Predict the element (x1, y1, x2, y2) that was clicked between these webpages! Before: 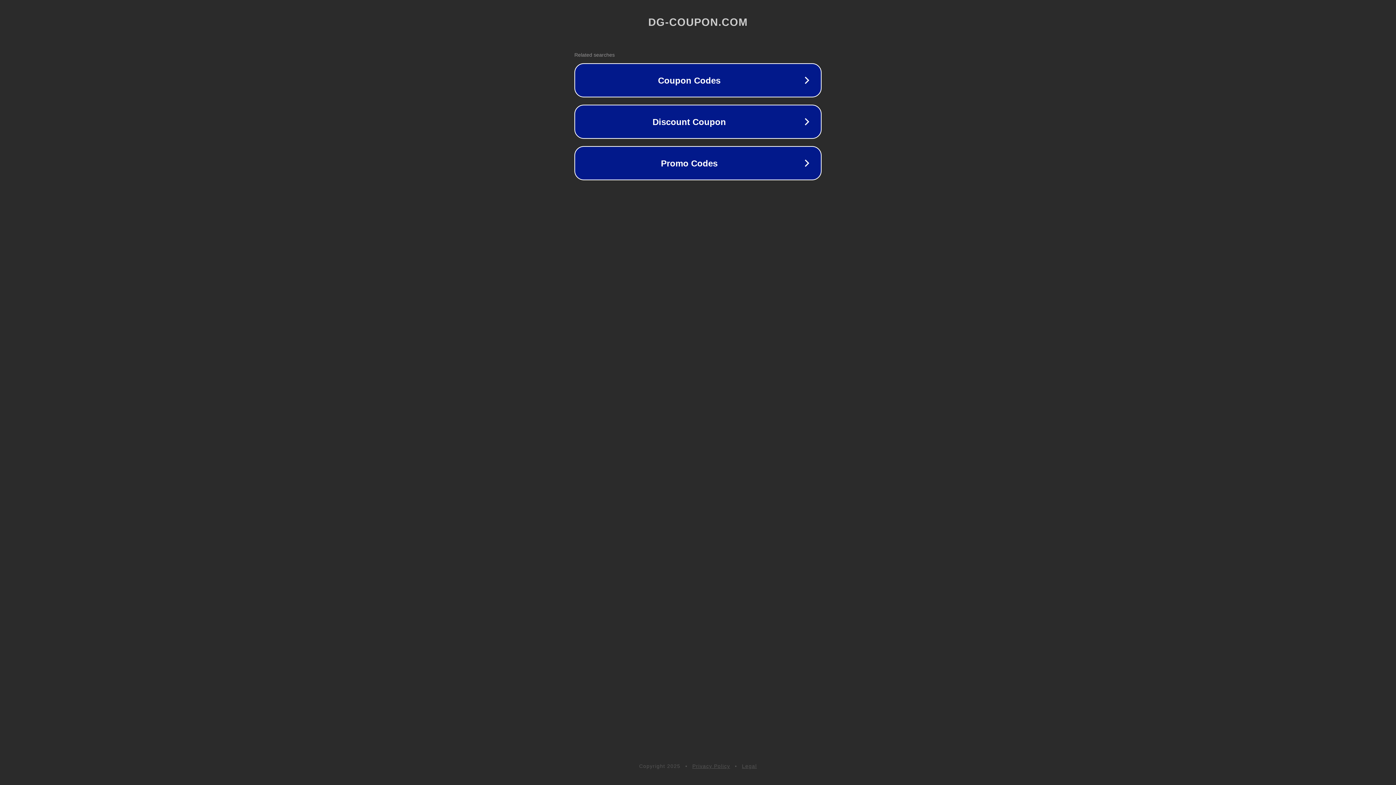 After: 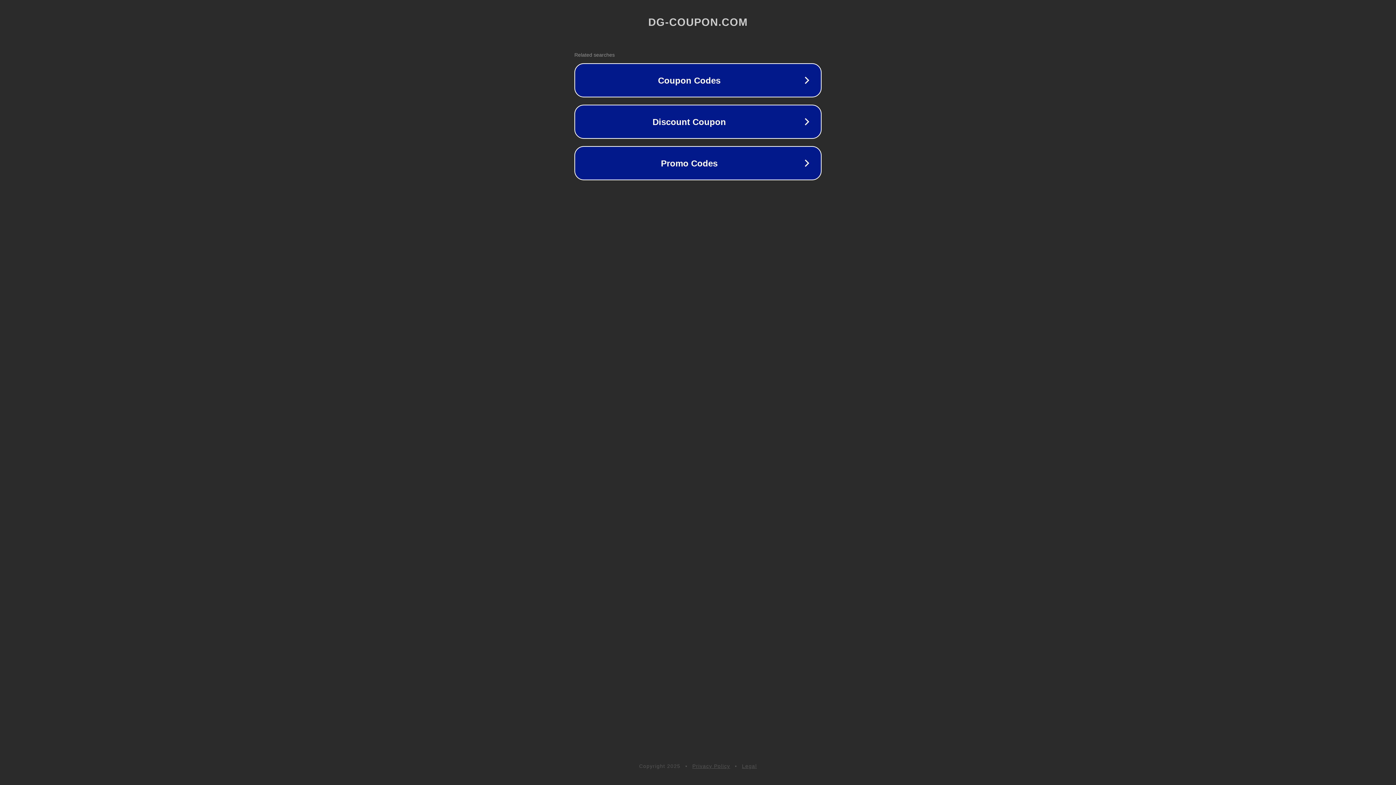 Action: label: Legal bbox: (742, 763, 757, 769)